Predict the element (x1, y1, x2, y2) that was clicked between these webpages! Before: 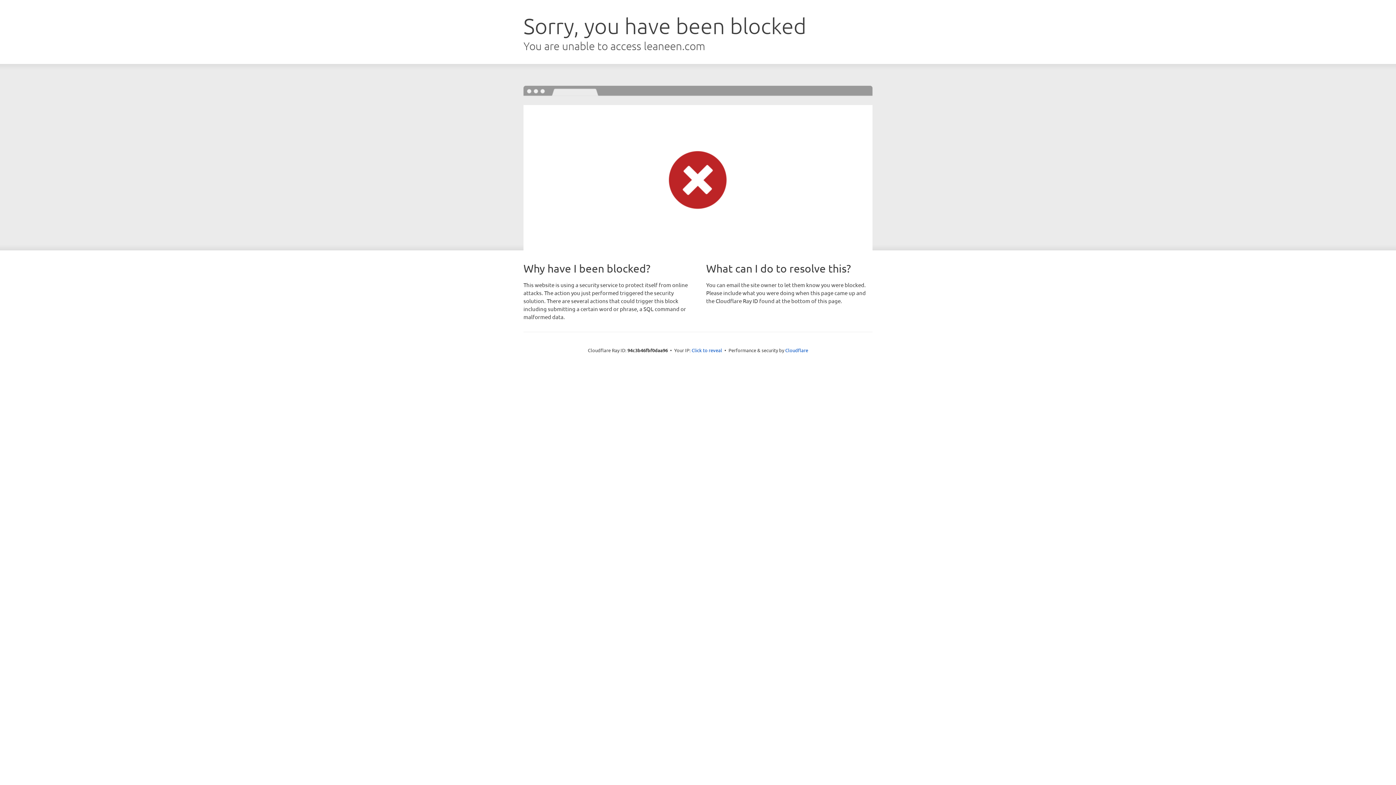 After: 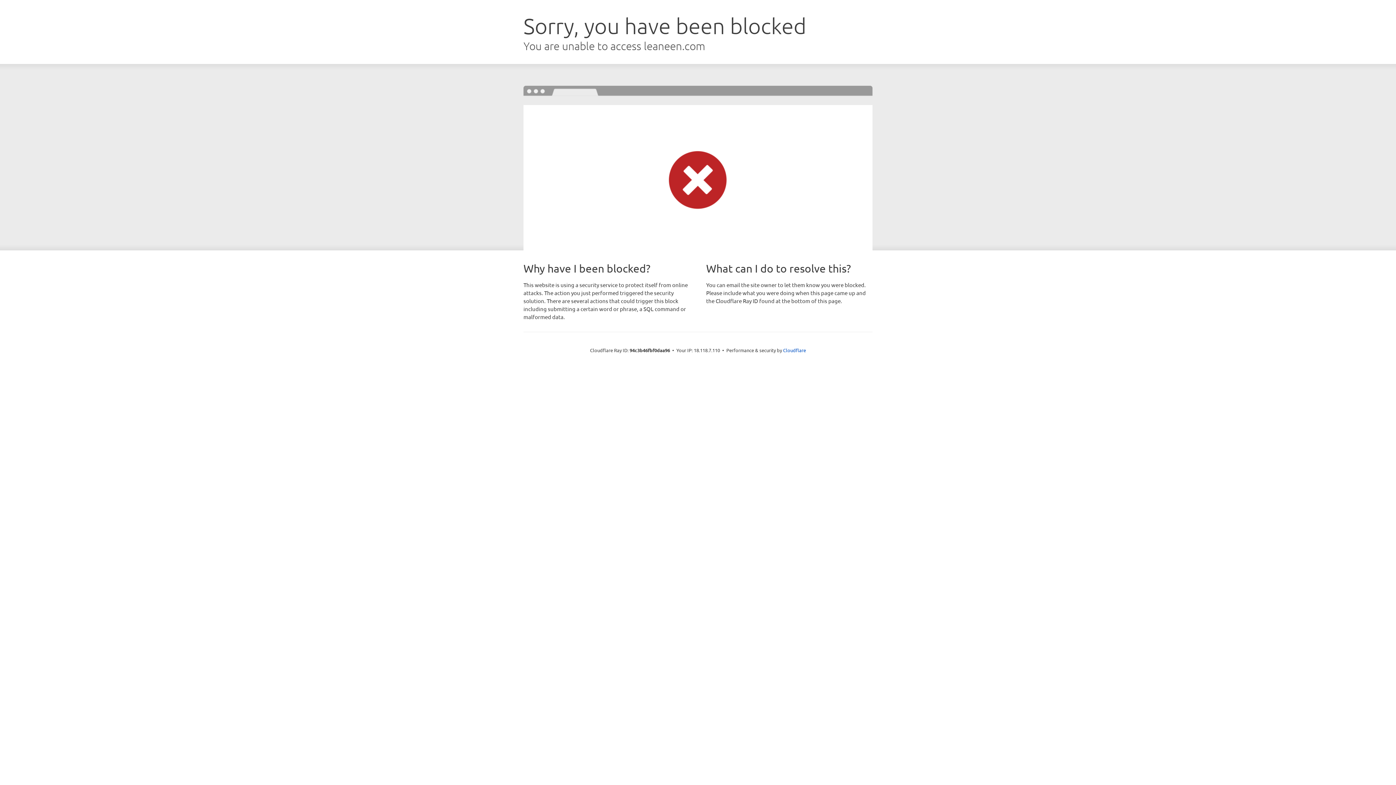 Action: bbox: (691, 346, 722, 353) label: Click to reveal